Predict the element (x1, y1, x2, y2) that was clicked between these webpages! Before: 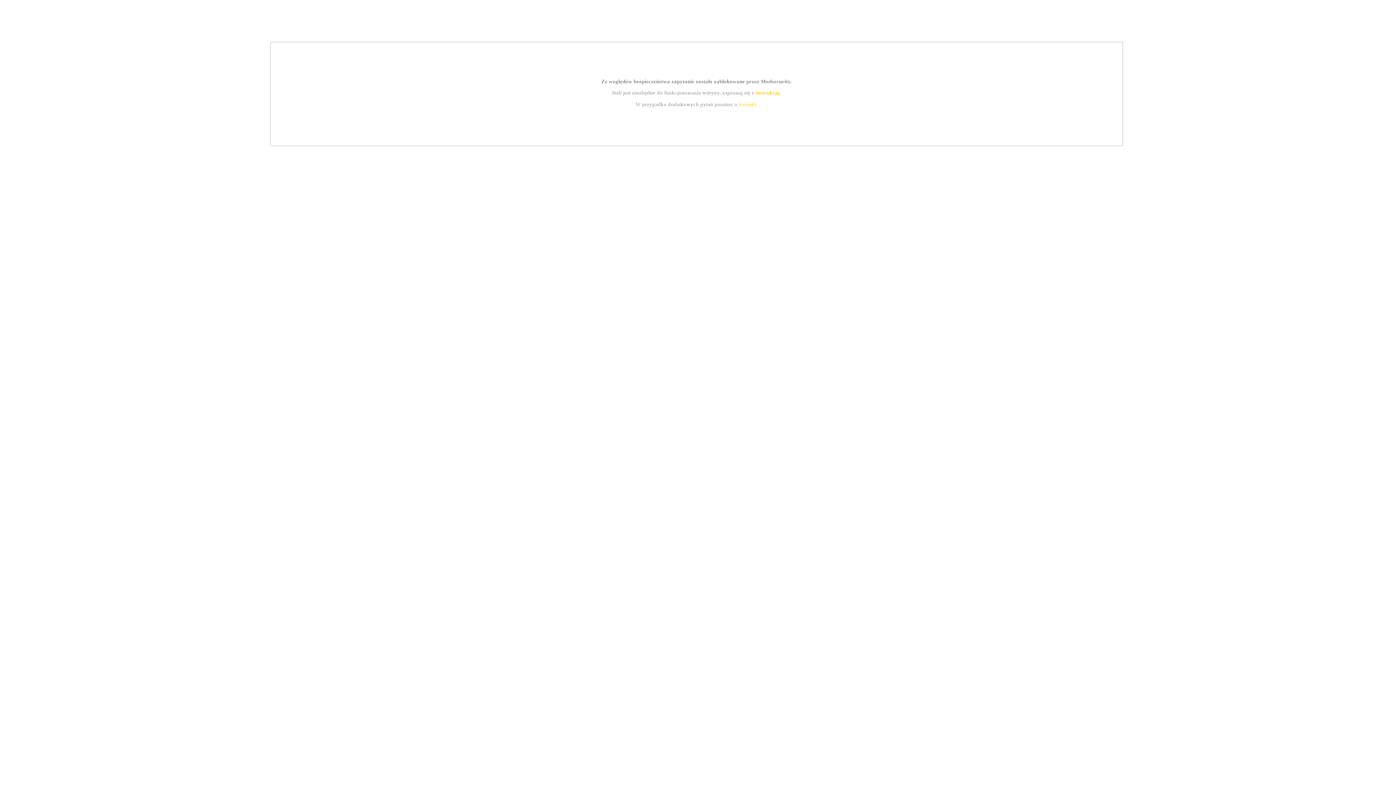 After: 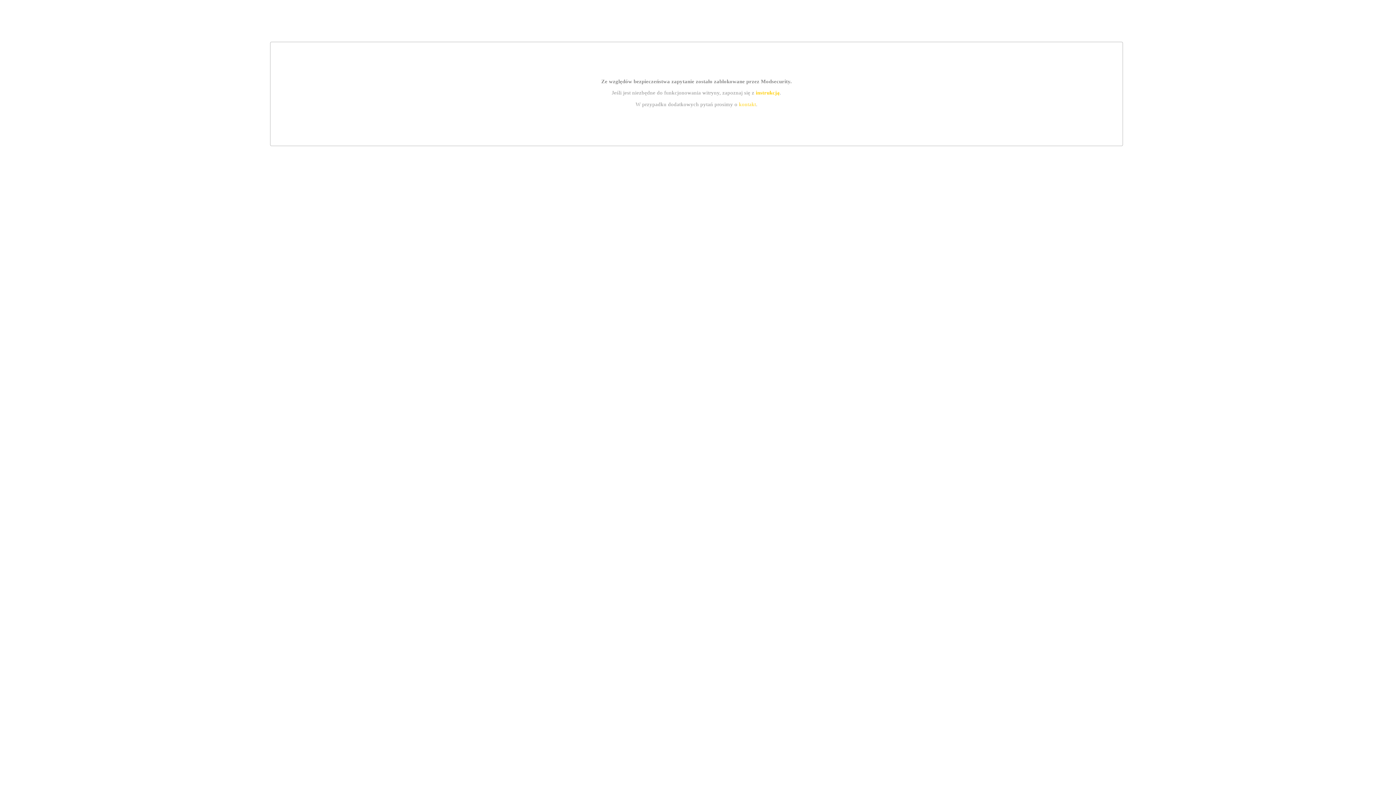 Action: label: instrukcją bbox: (755, 89, 779, 95)